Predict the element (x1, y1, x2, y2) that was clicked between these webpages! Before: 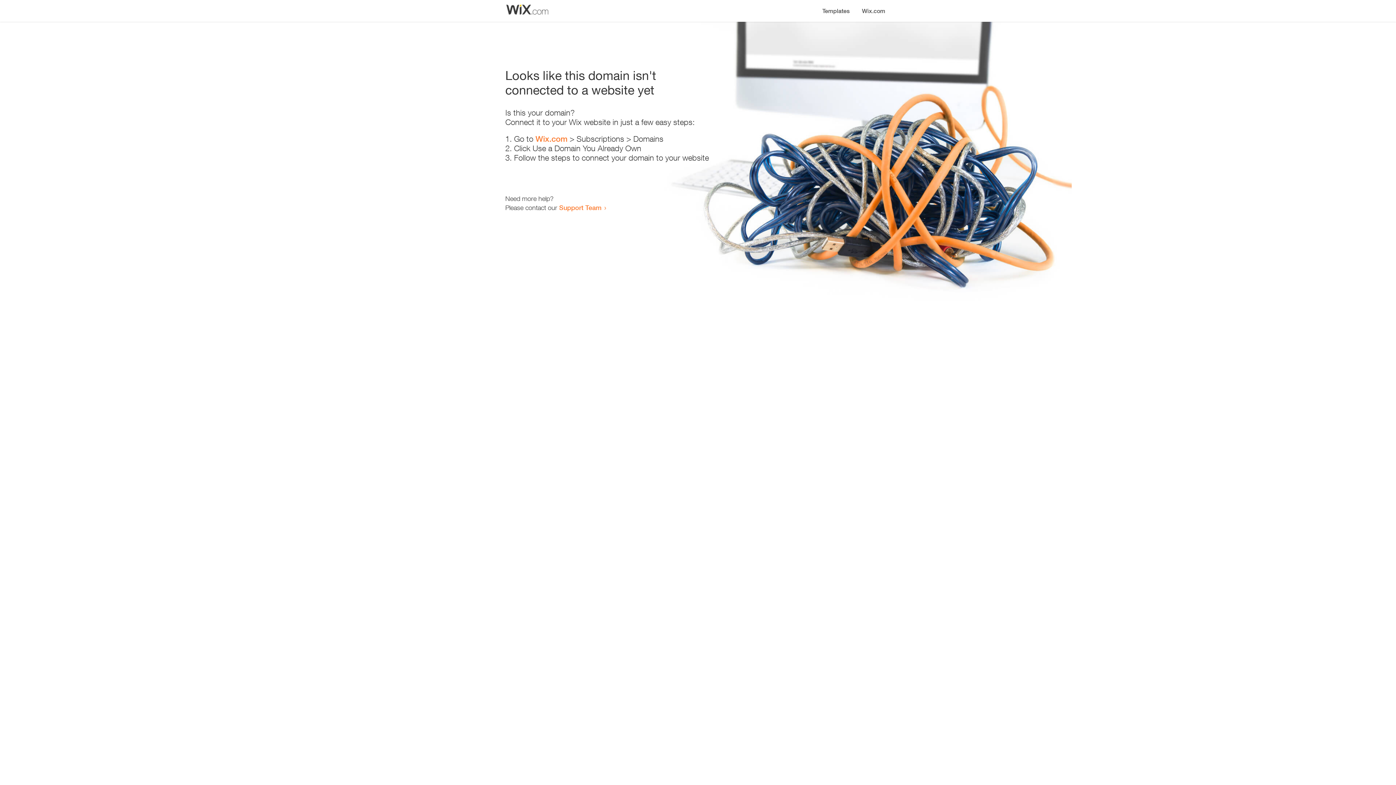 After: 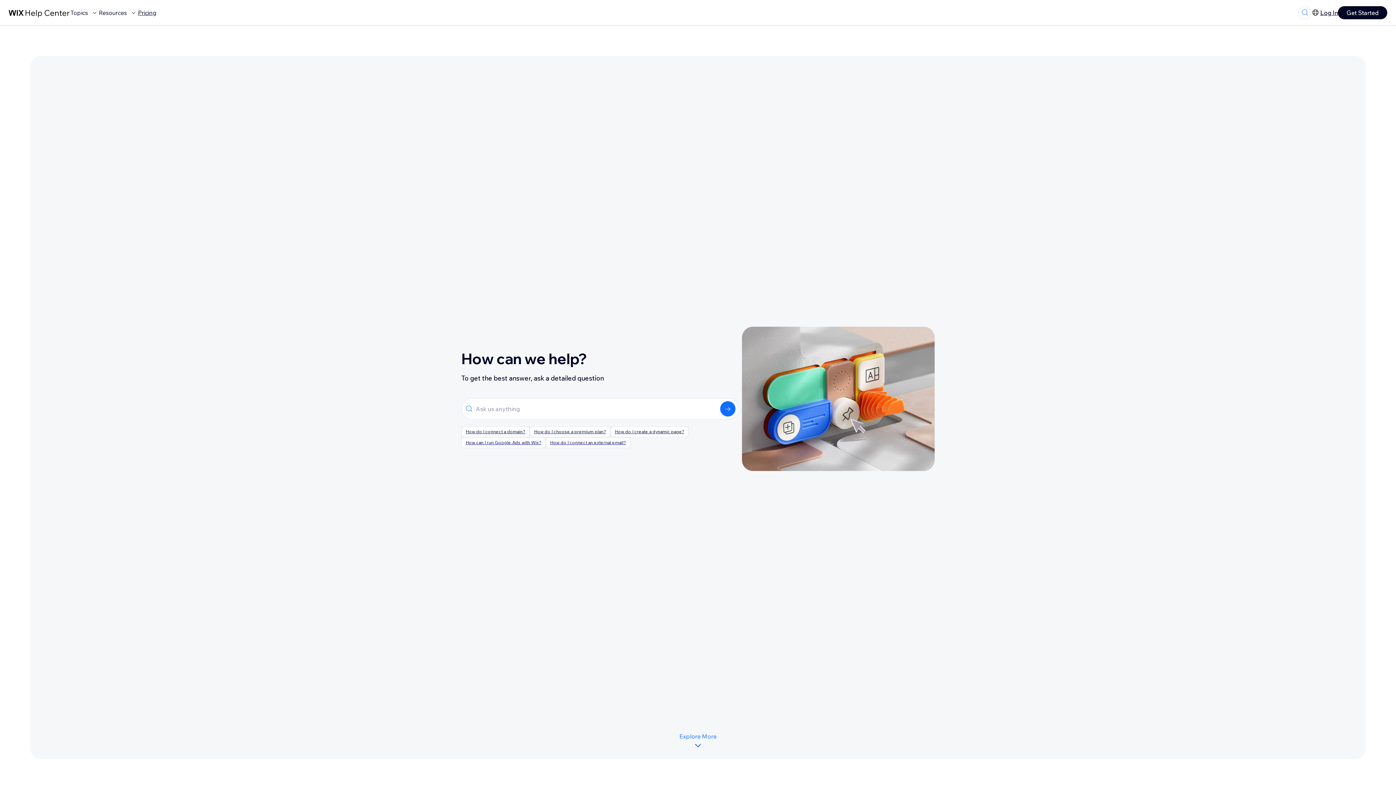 Action: bbox: (559, 203, 601, 211) label: Support Team